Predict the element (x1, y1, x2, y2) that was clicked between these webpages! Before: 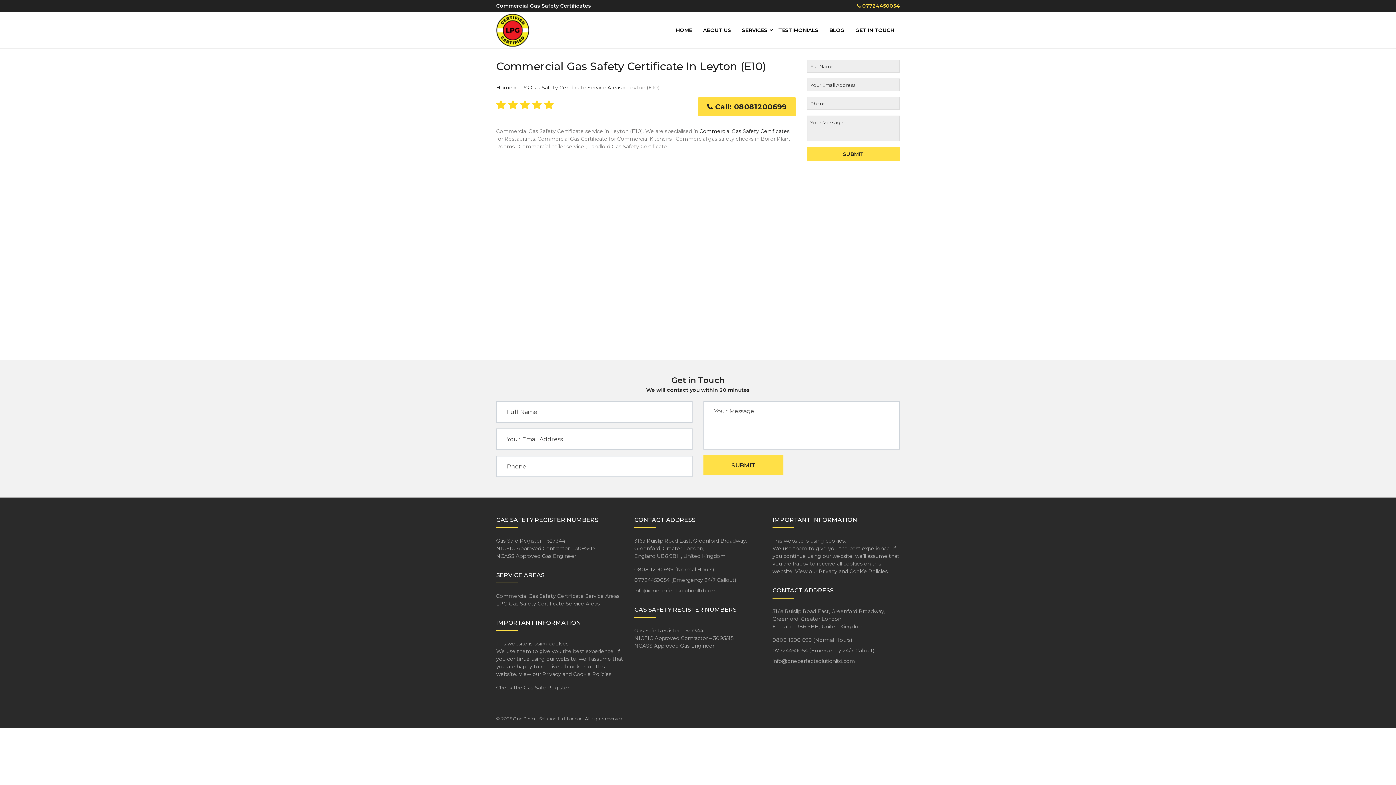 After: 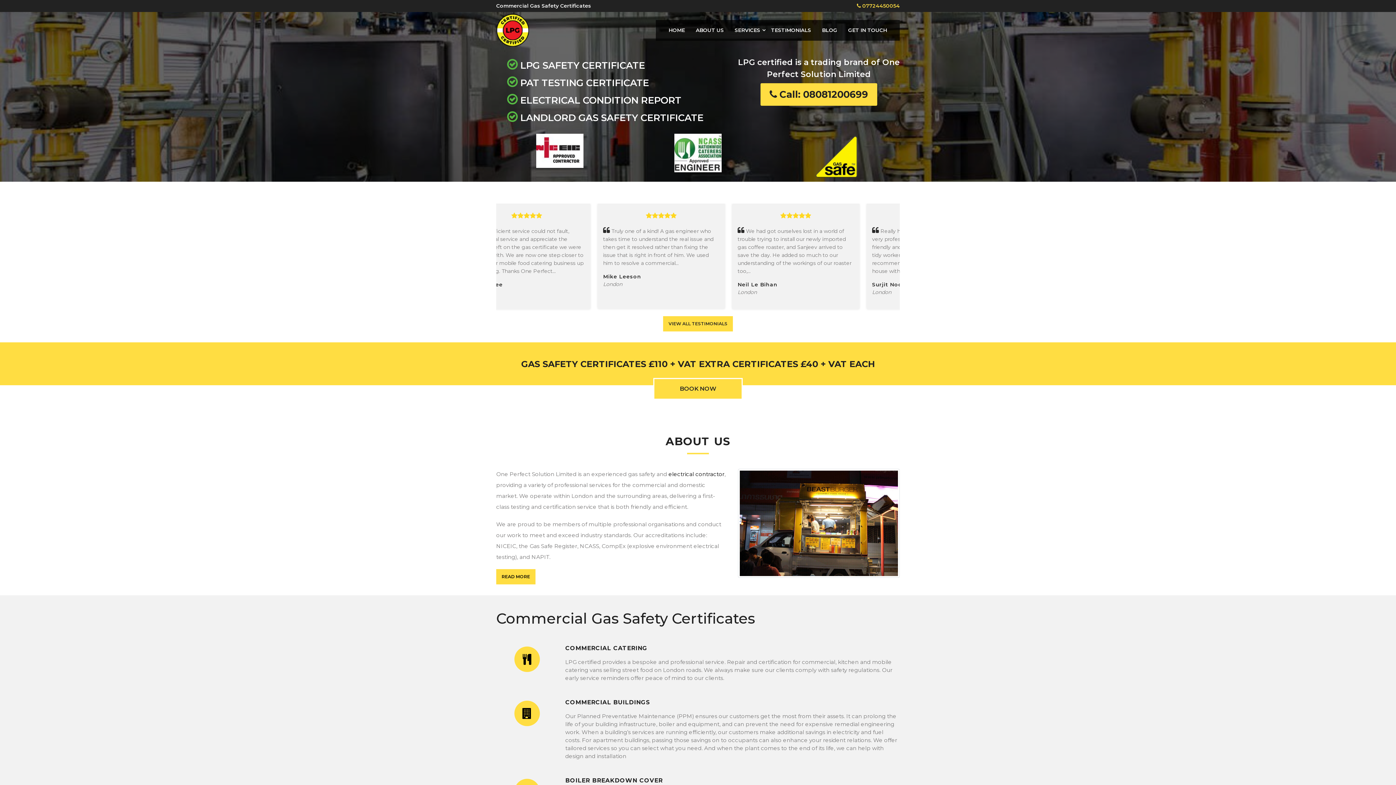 Action: label: Home bbox: (496, 84, 512, 90)